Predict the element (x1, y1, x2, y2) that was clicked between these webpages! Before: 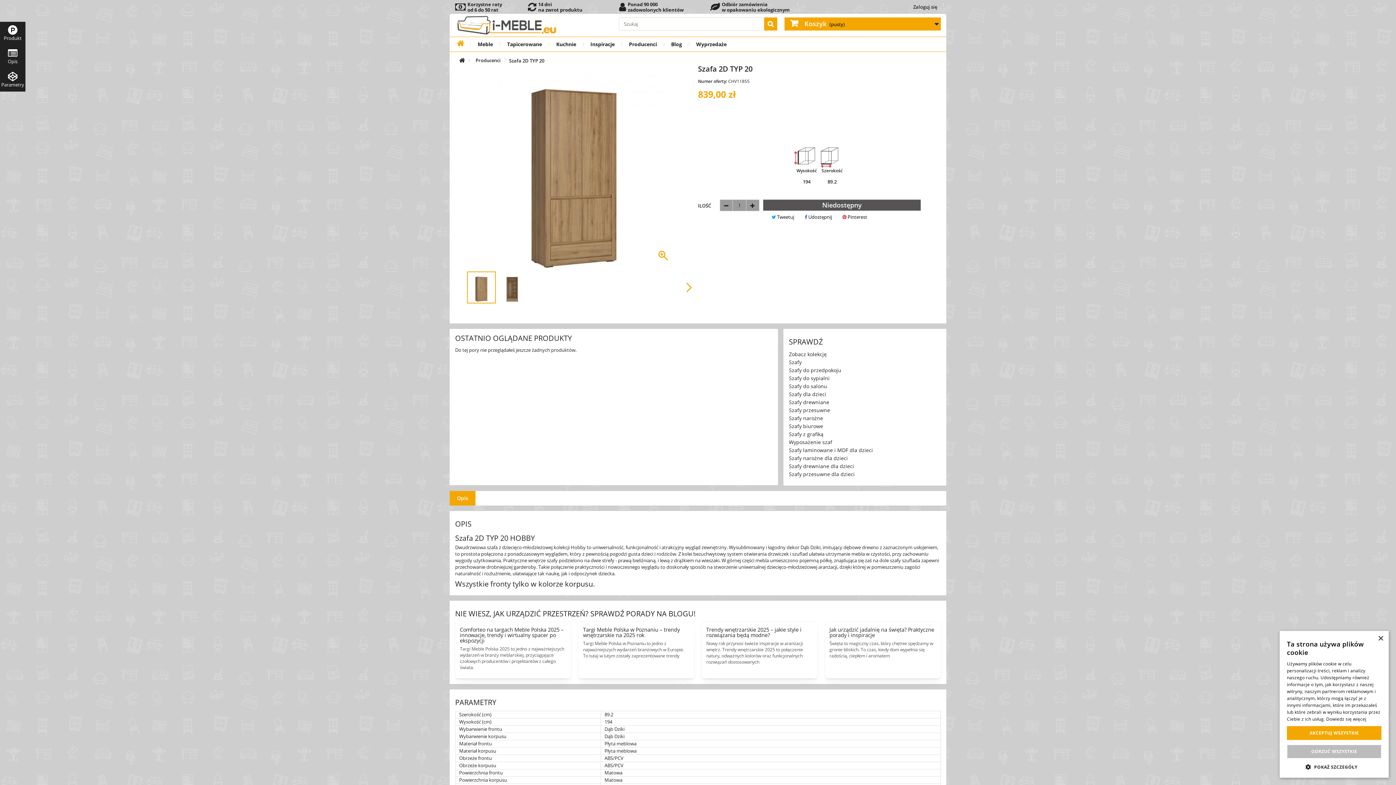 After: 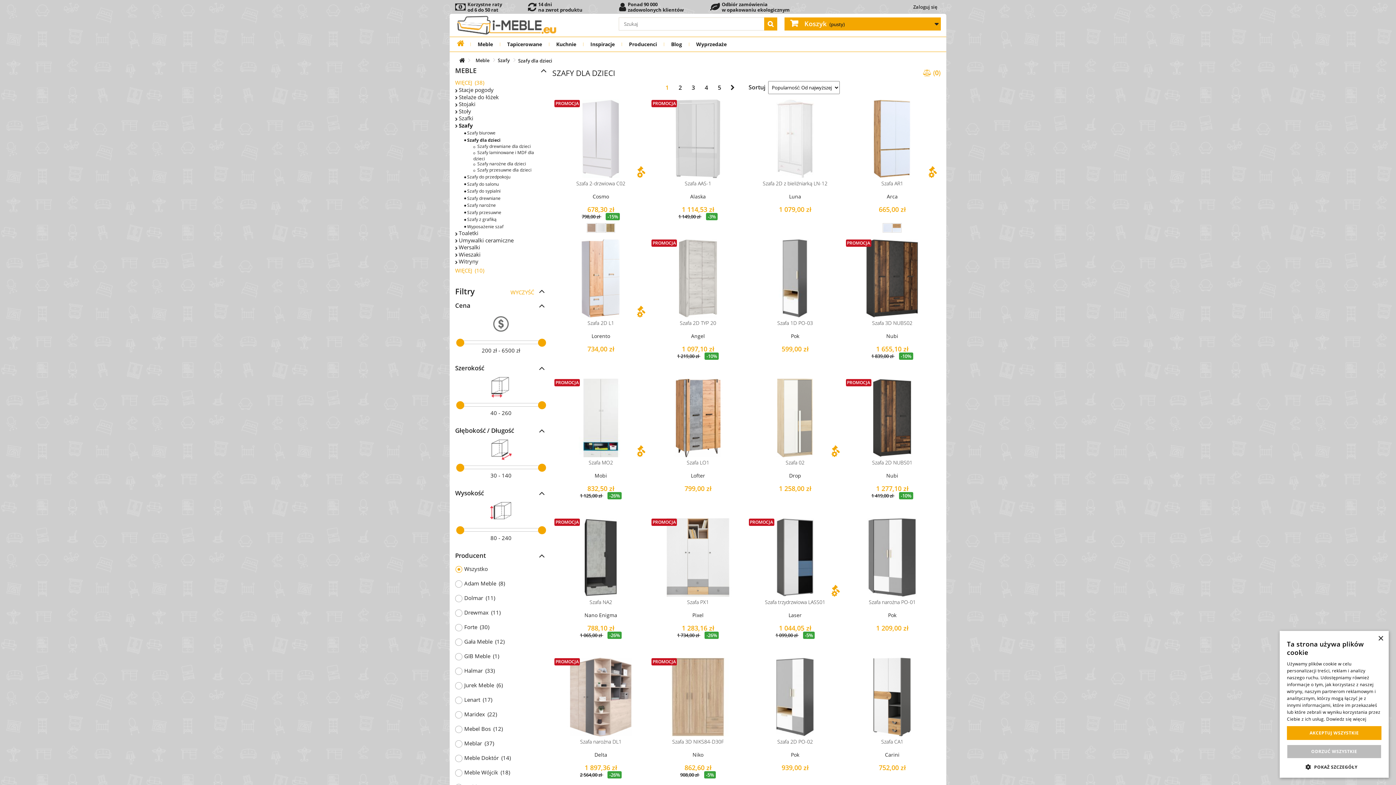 Action: label: Szafy dla dzieci bbox: (789, 390, 826, 398)